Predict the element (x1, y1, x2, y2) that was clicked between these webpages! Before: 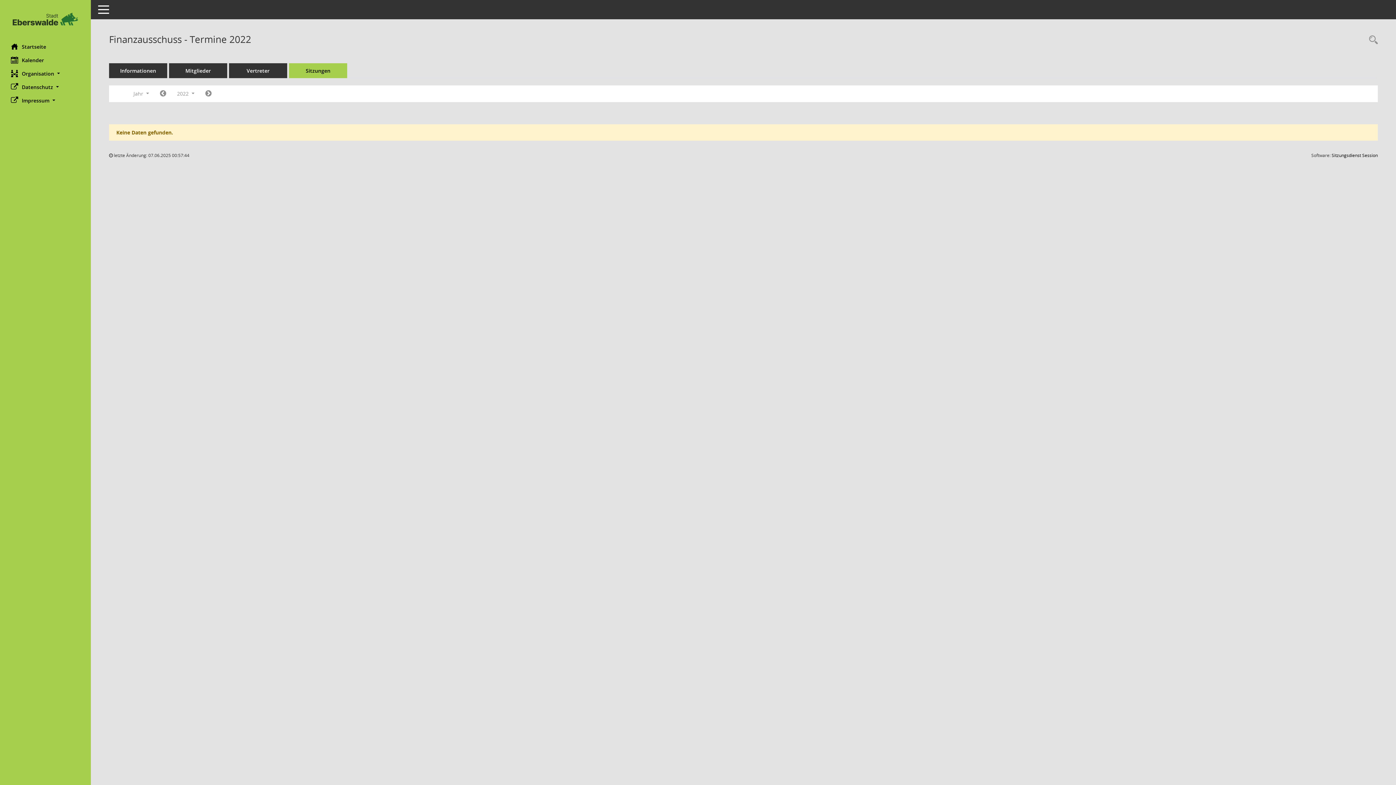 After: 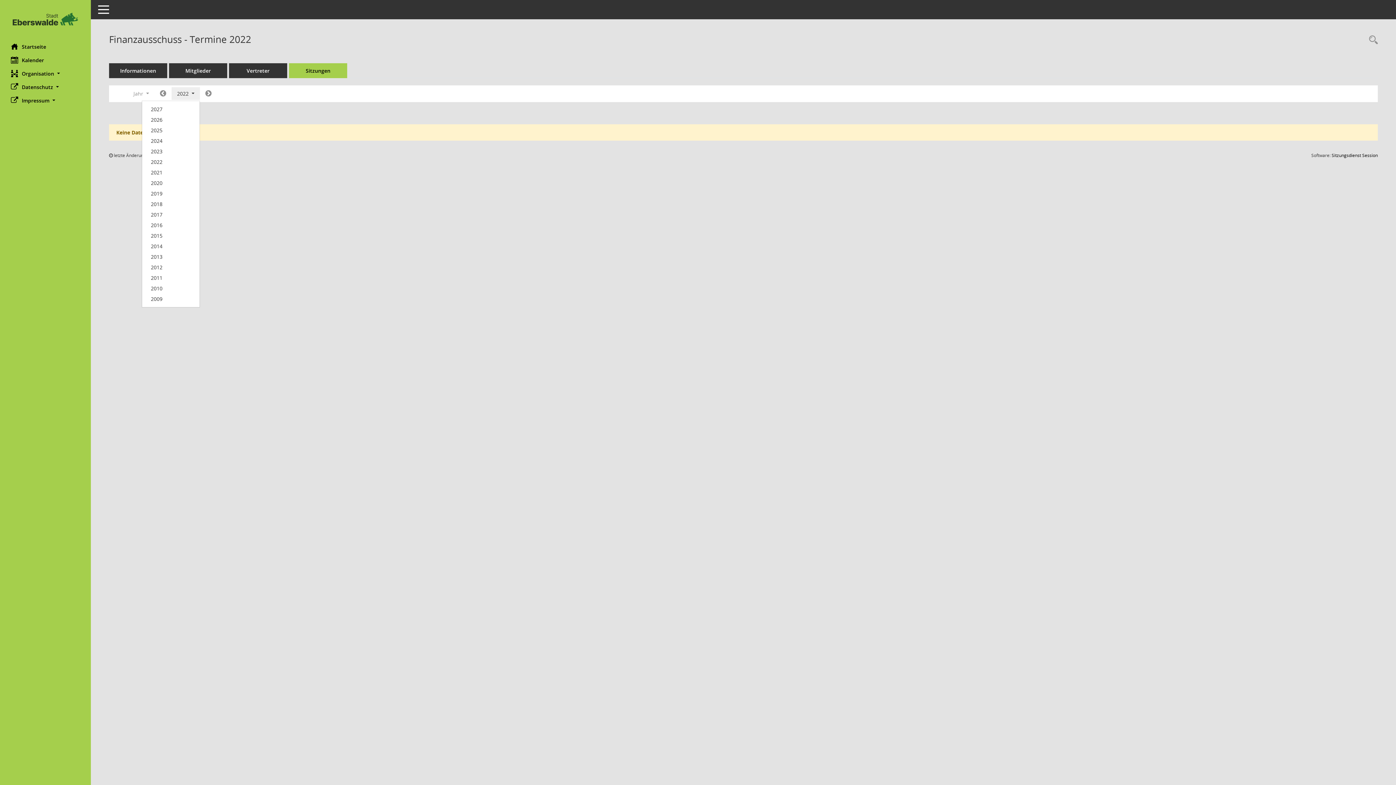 Action: bbox: (171, 87, 199, 100) label: Jahr auswählen